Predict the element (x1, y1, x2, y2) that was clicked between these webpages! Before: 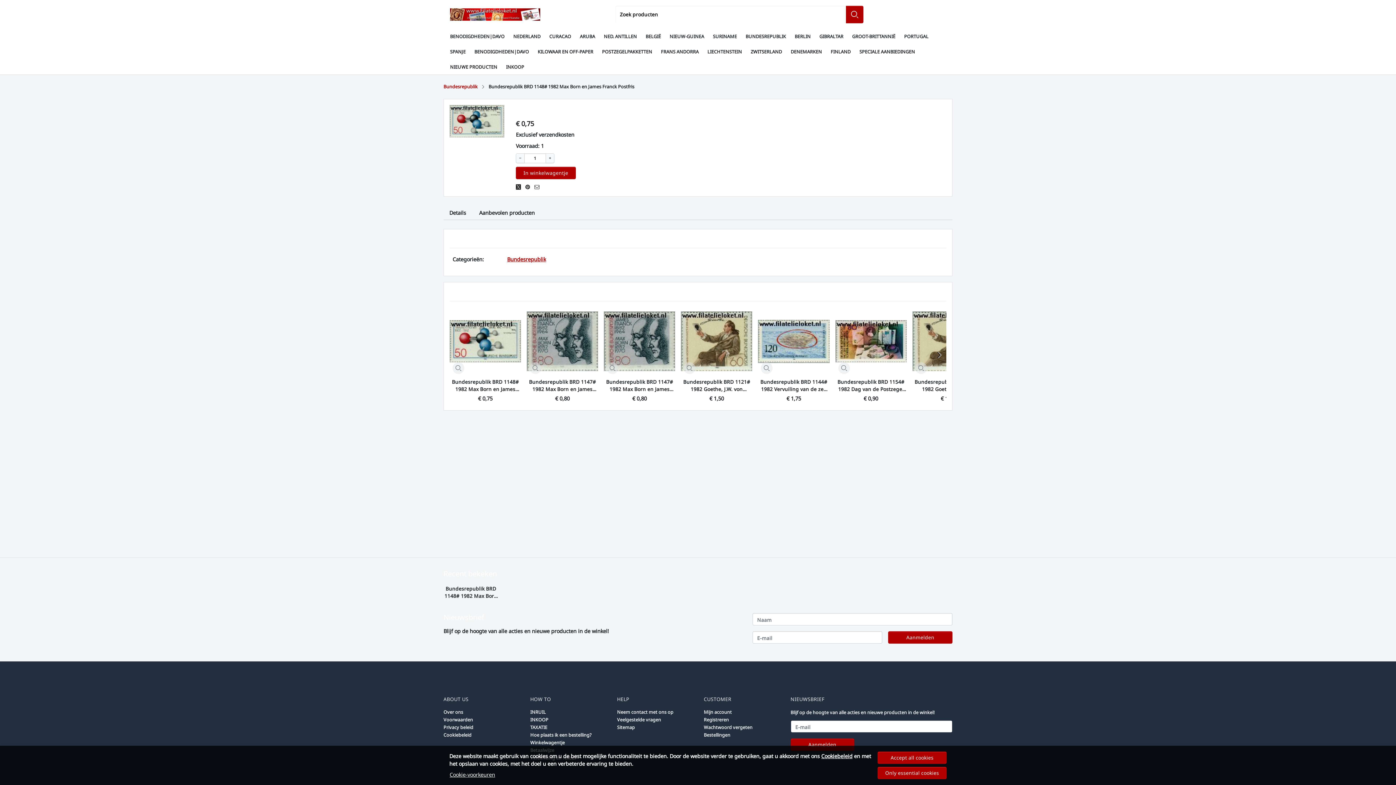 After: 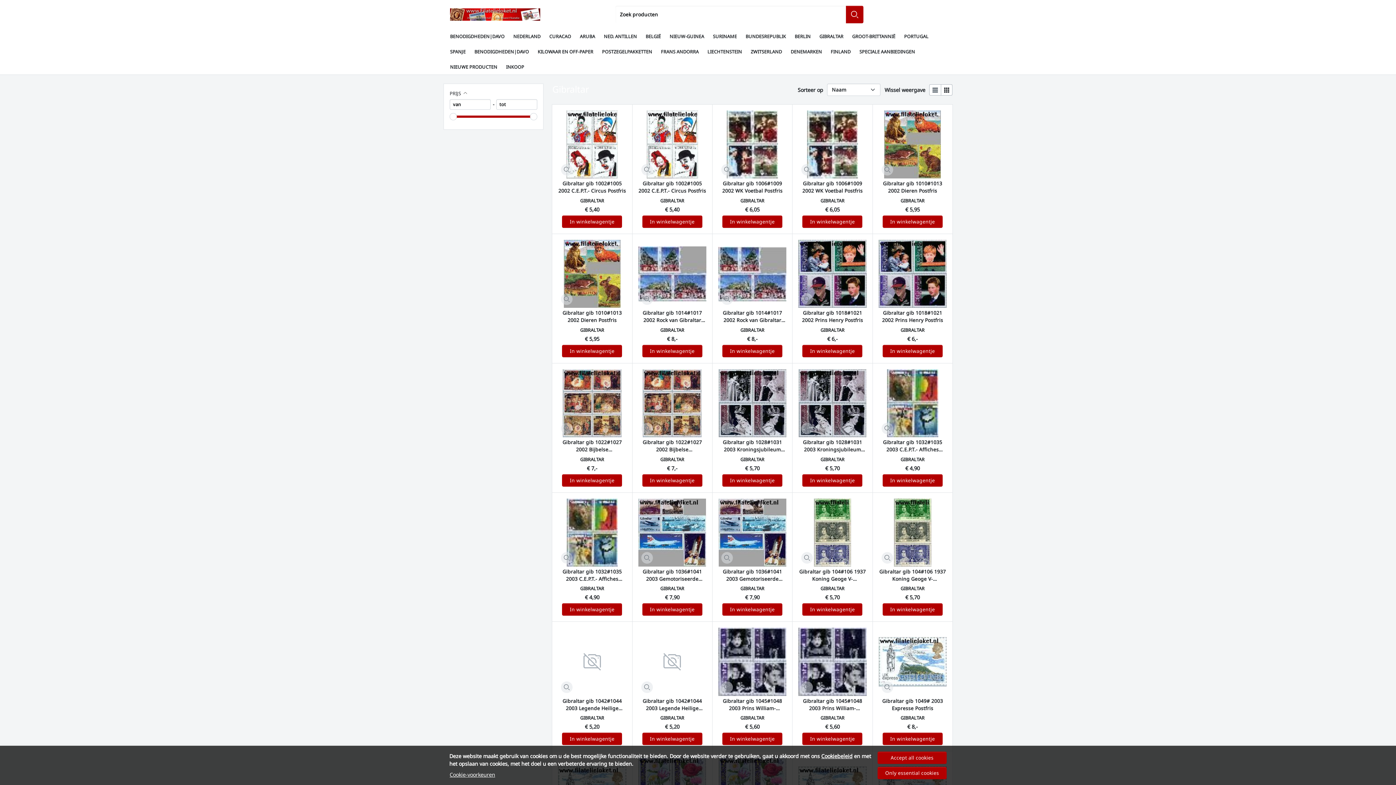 Action: bbox: (815, 29, 848, 44) label: GIBRALTAR